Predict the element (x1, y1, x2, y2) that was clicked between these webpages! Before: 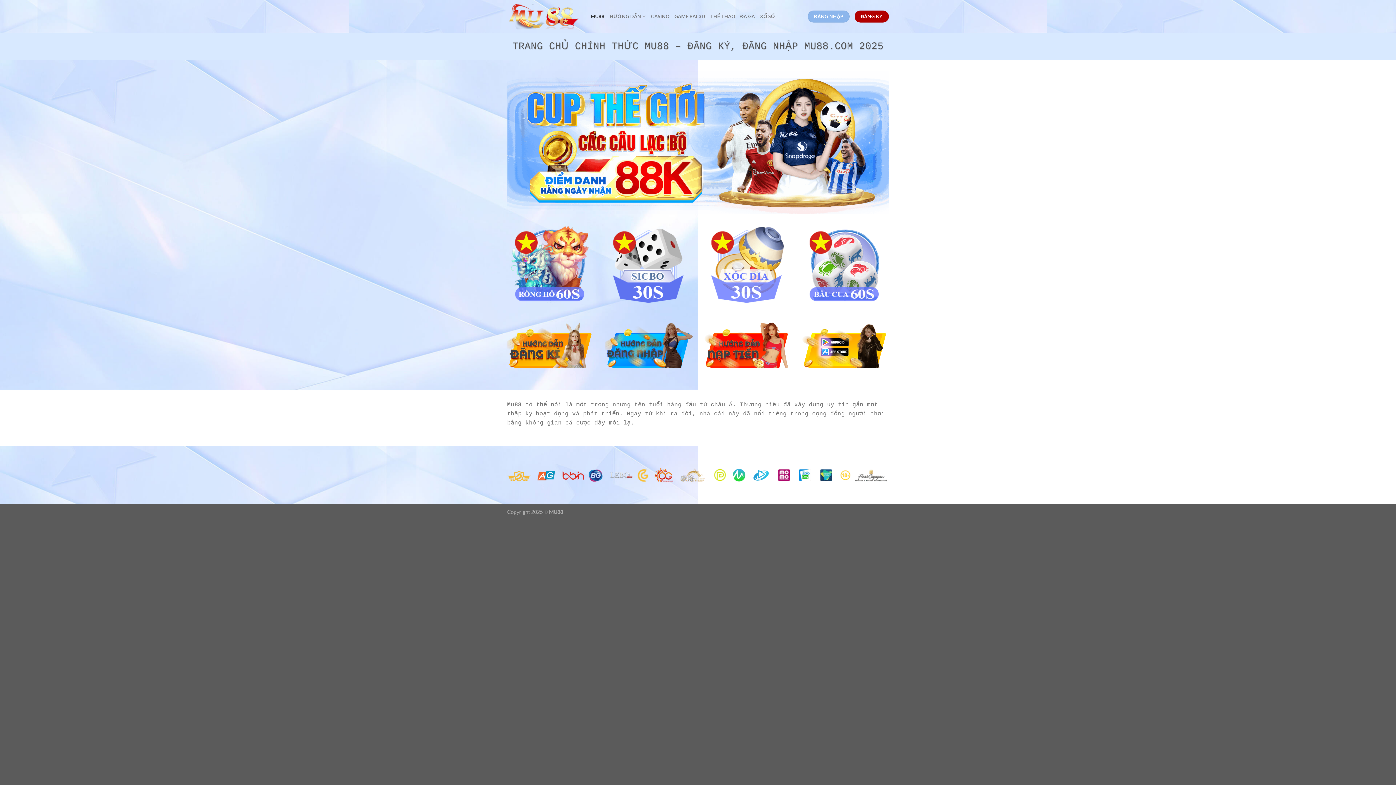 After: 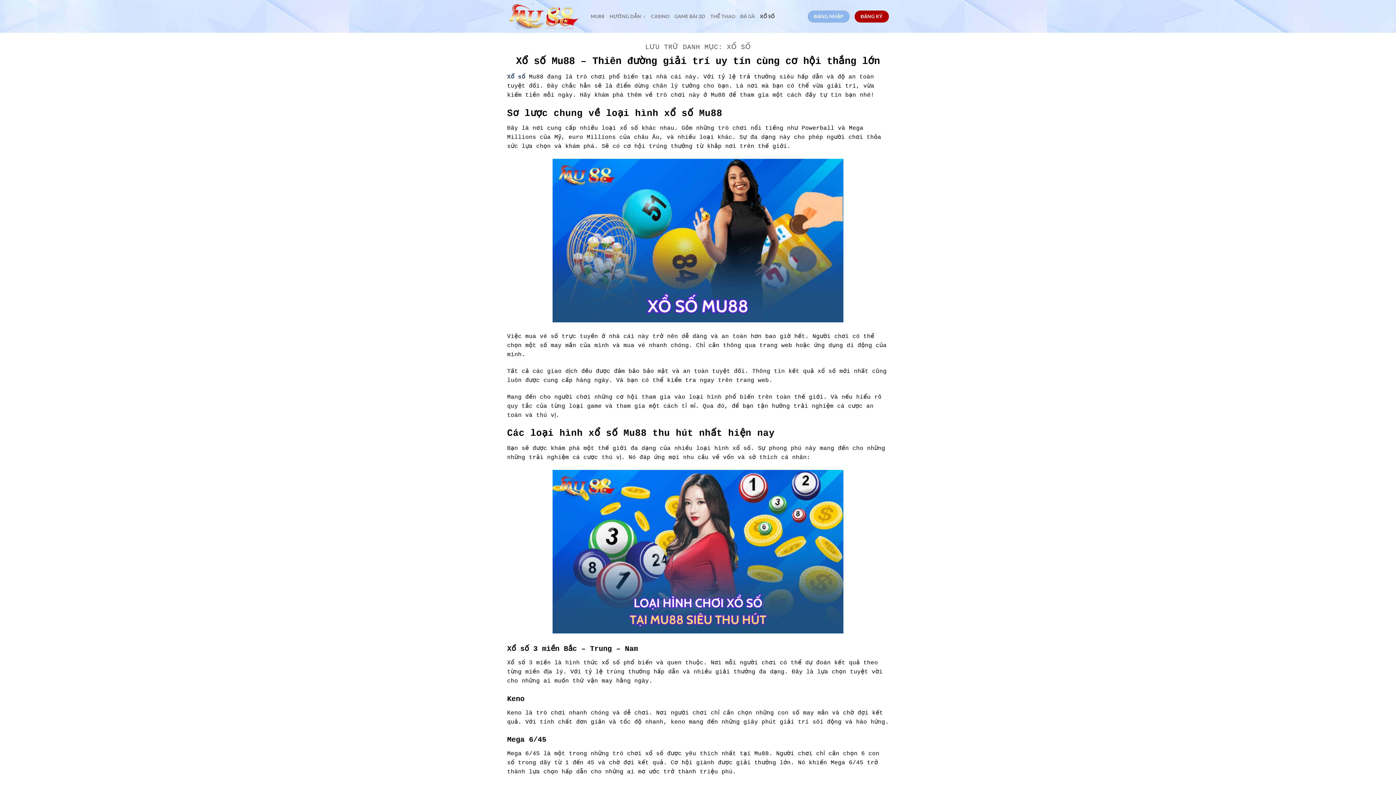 Action: bbox: (760, 9, 774, 23) label: XỔ SỐ